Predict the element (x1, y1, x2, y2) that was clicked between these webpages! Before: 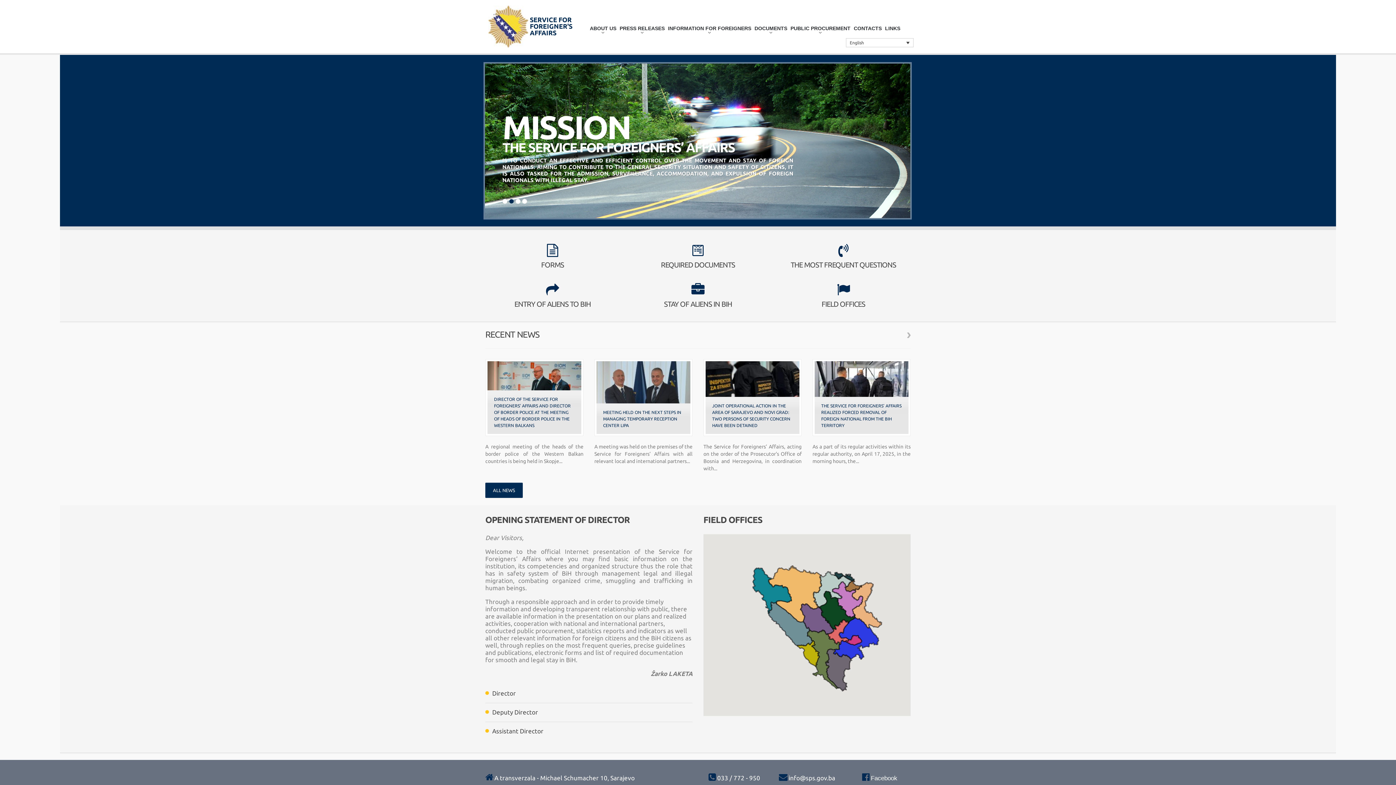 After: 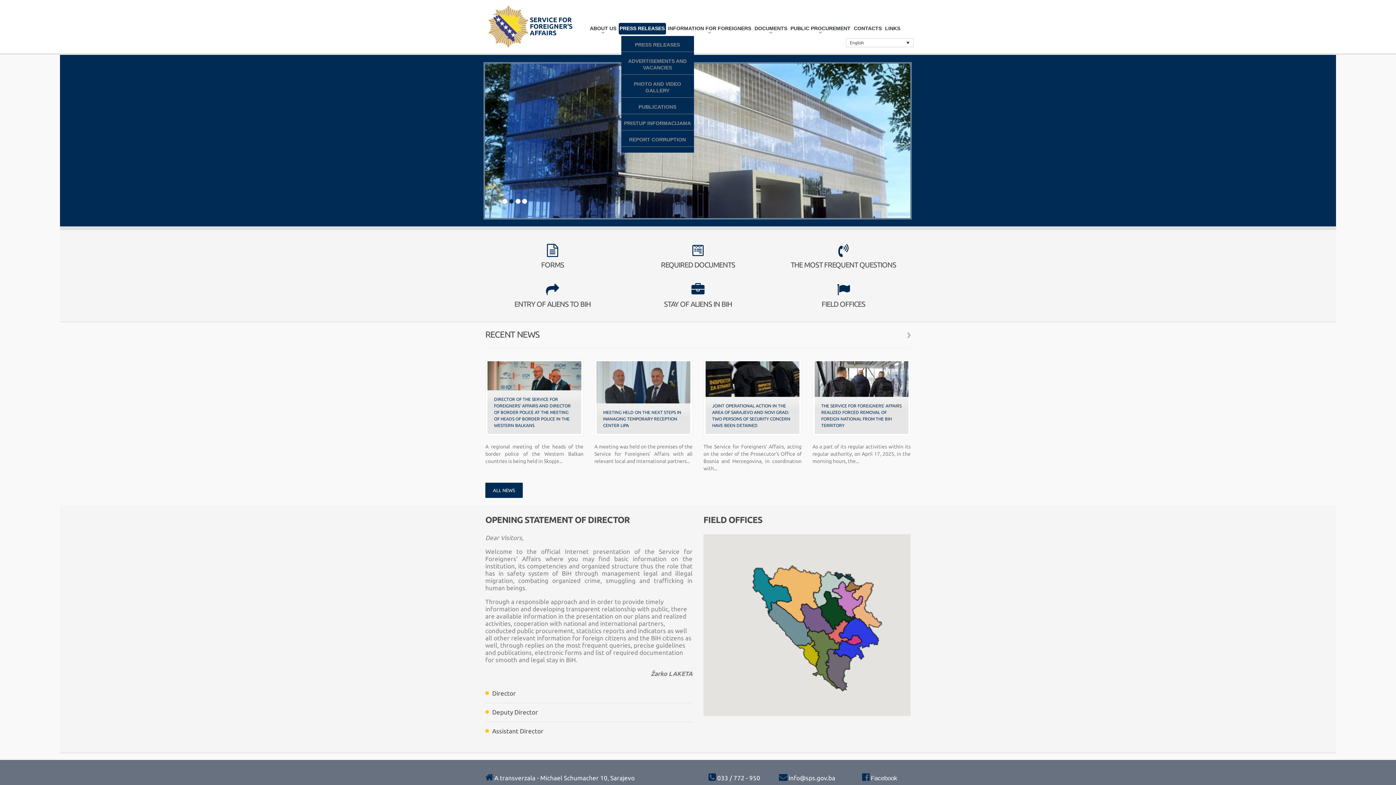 Action: label: PRESS RELEASES
» bbox: (618, 22, 666, 34)